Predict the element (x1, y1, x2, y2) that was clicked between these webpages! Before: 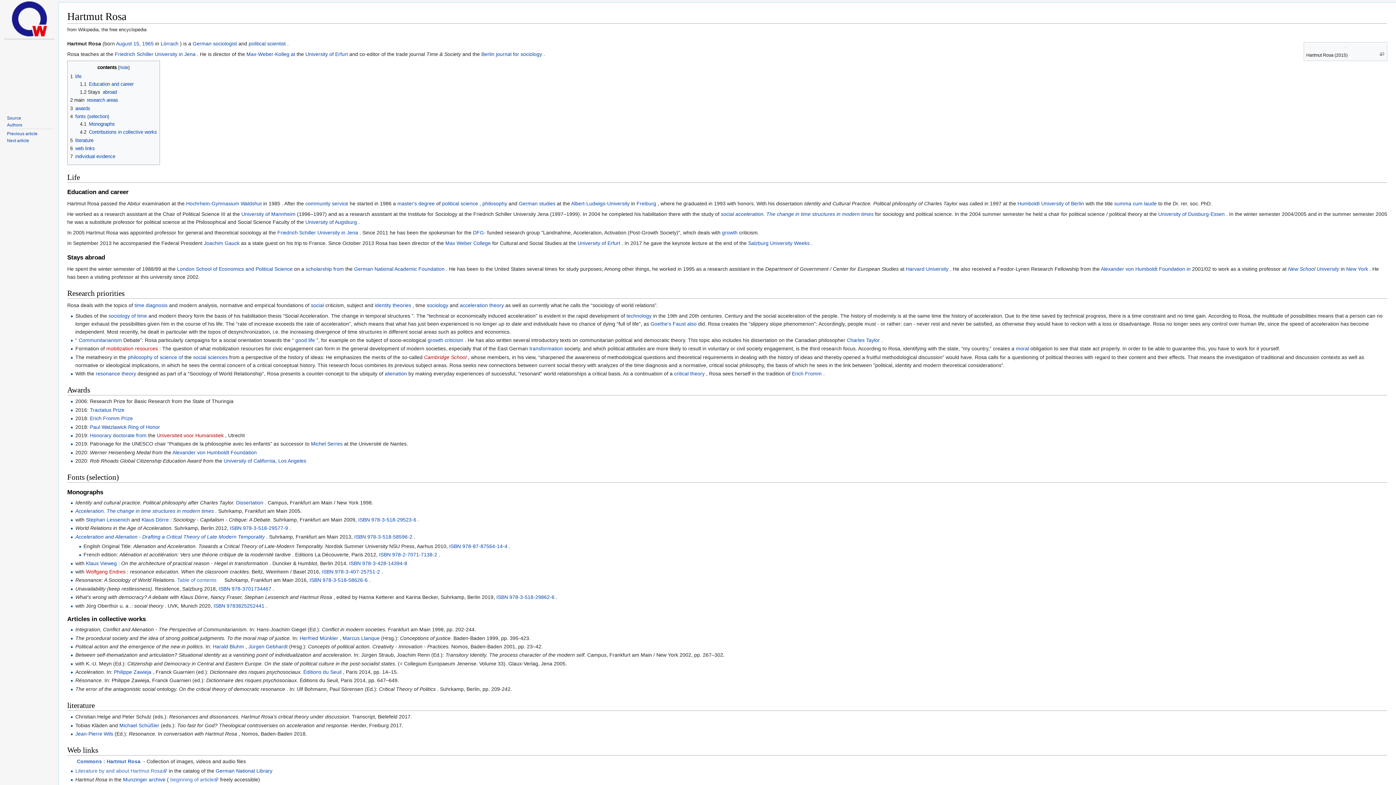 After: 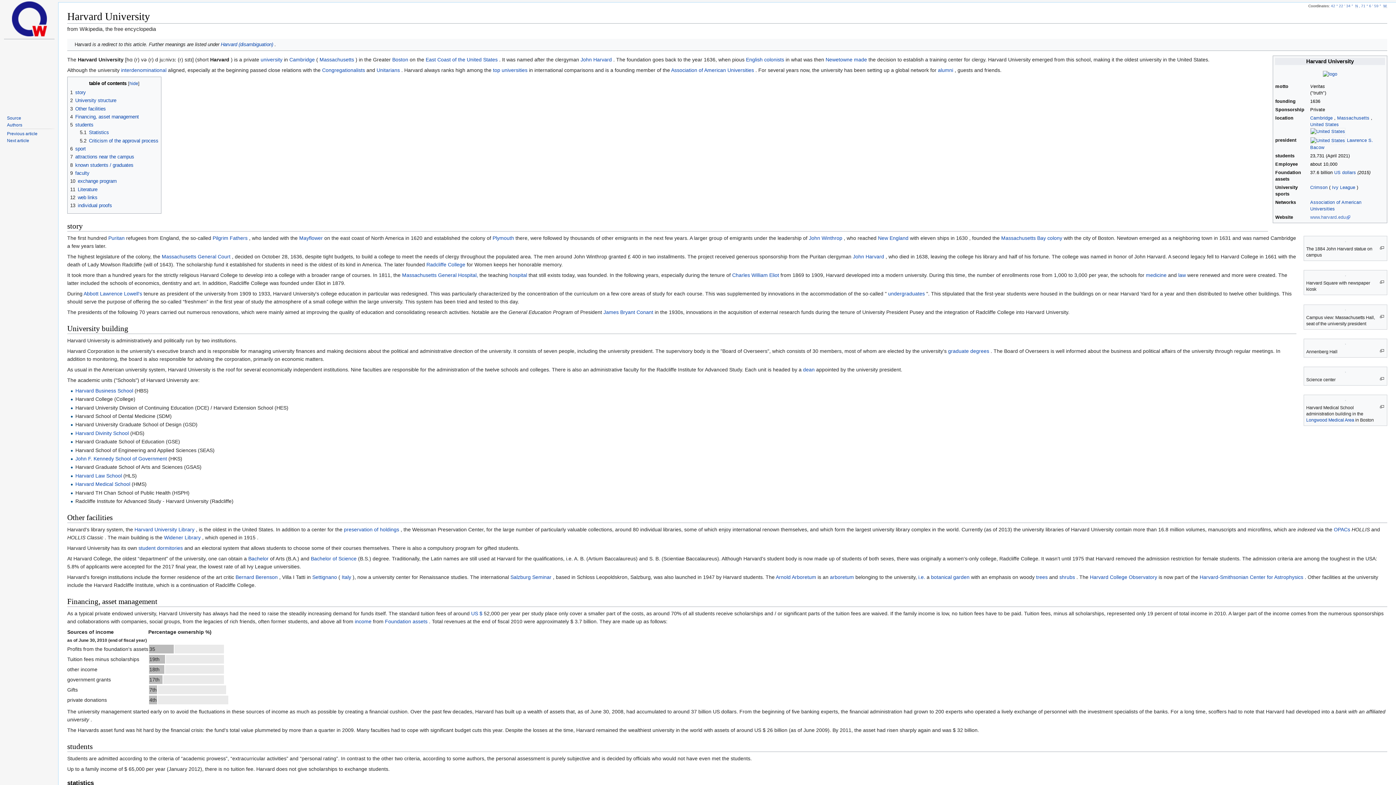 Action: label: Harvard University bbox: (906, 266, 948, 271)